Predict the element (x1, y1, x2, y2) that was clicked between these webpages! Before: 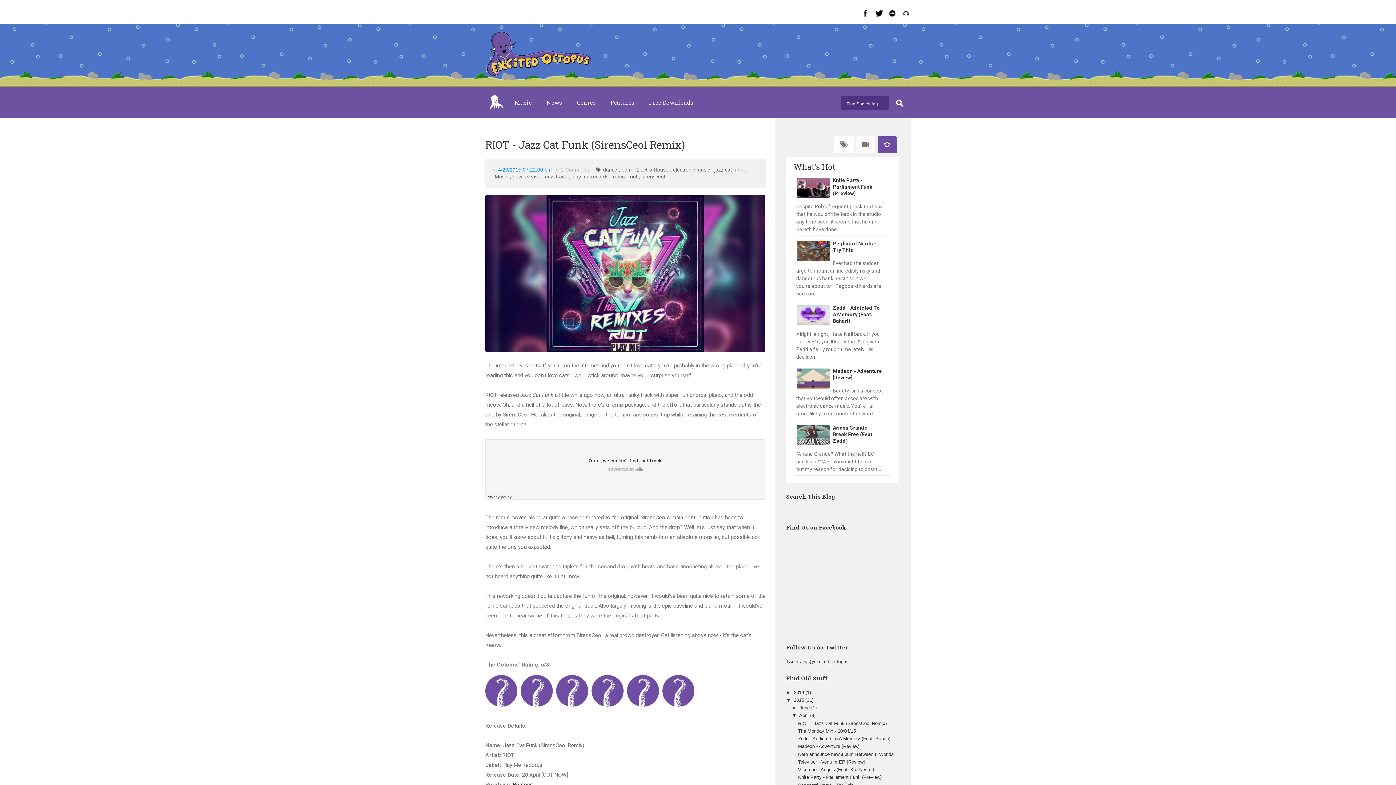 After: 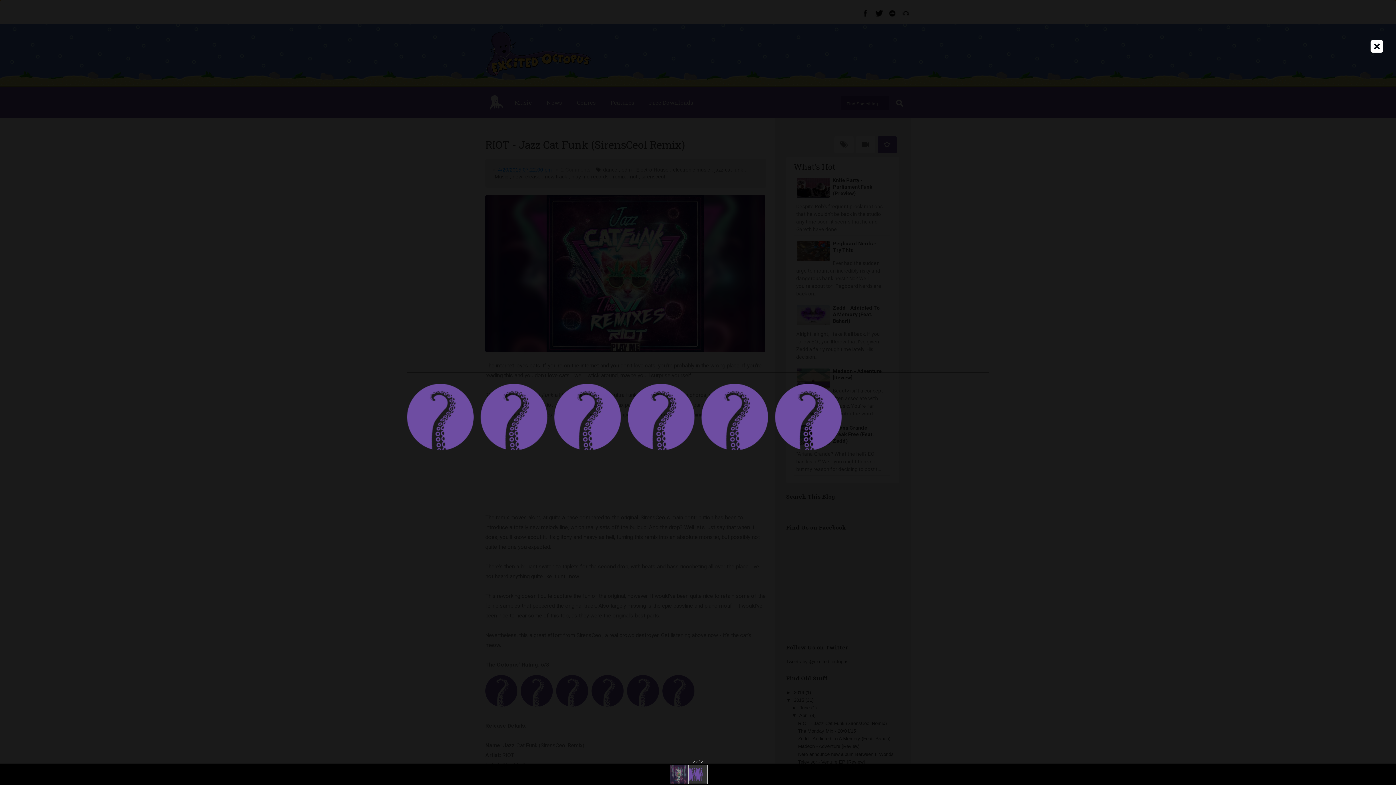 Action: bbox: (485, 670, 765, 716)